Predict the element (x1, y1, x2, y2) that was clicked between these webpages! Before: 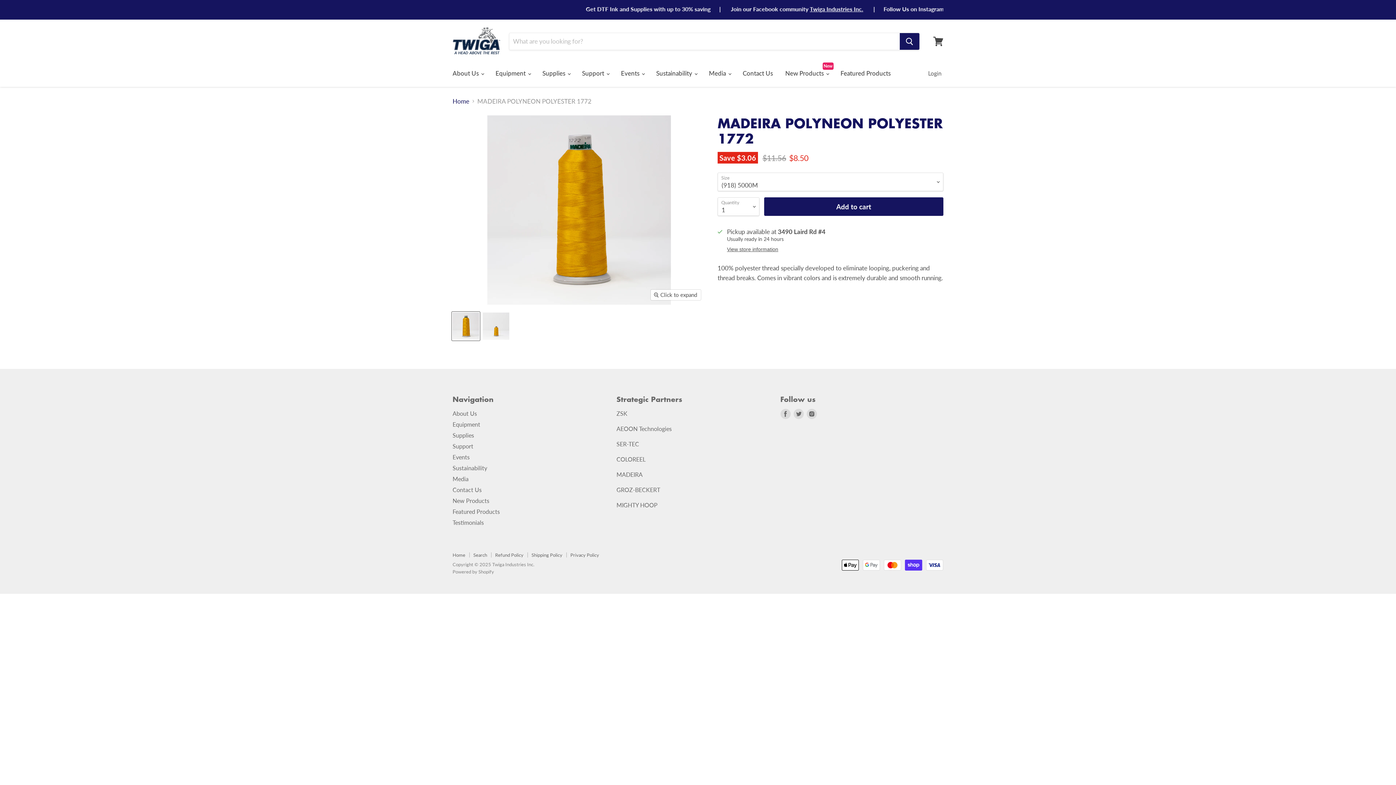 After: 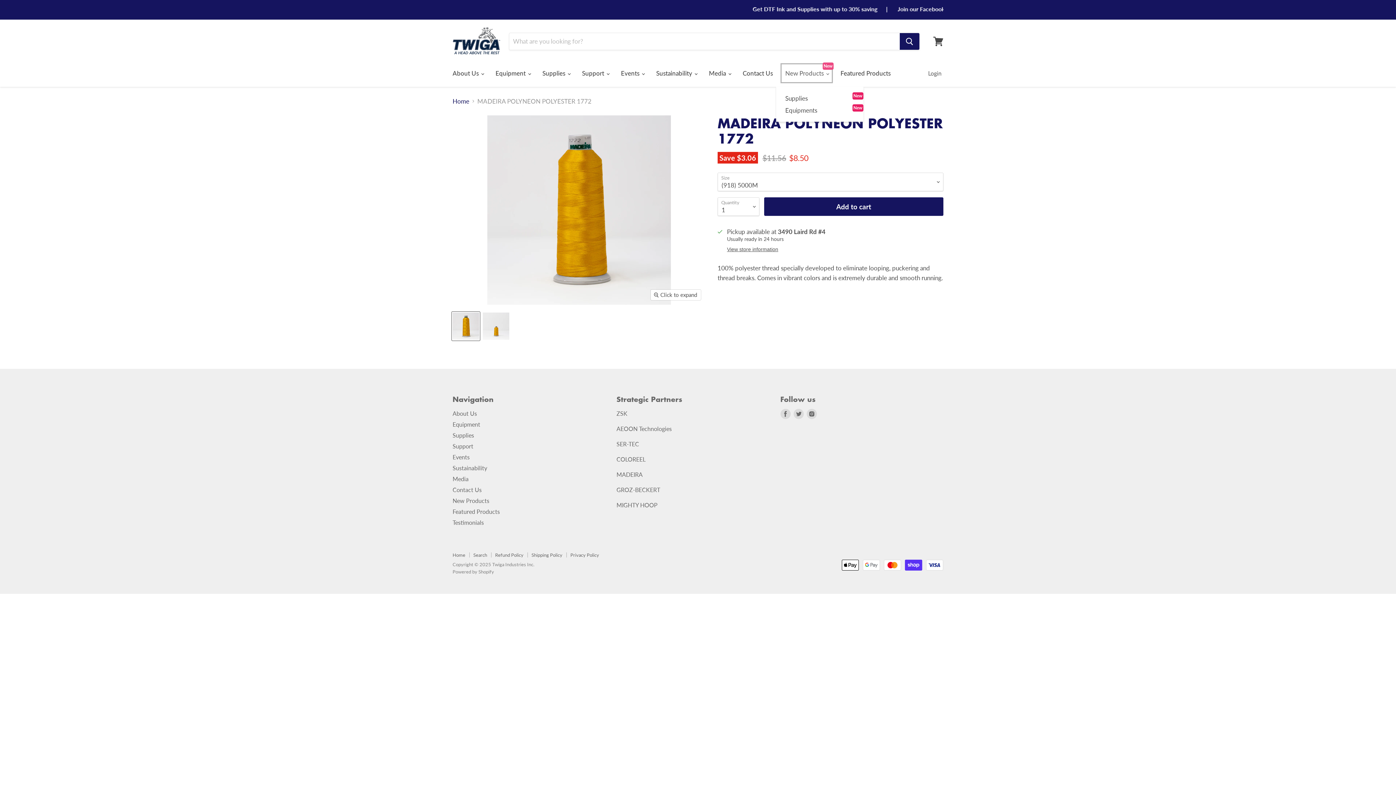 Action: bbox: (780, 62, 833, 83) label: New Products 